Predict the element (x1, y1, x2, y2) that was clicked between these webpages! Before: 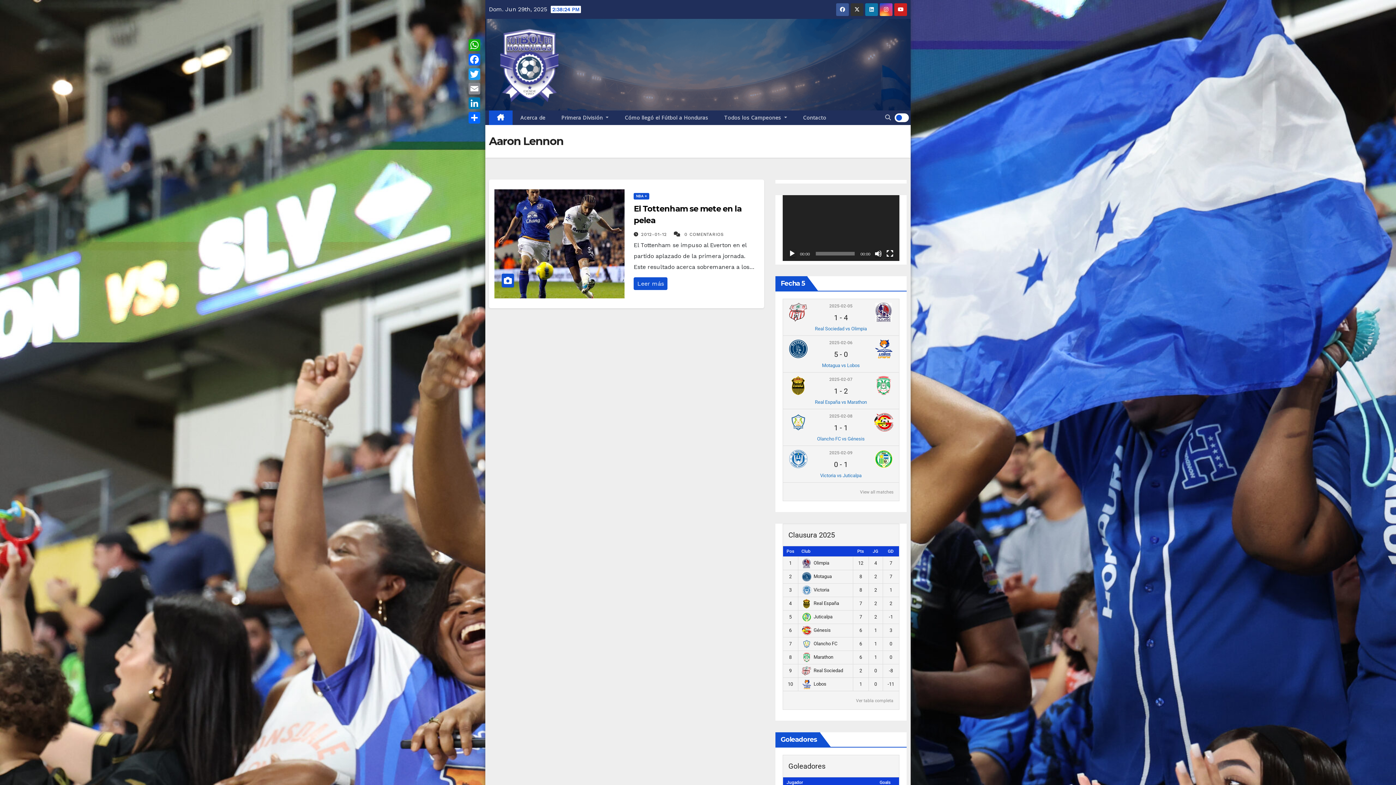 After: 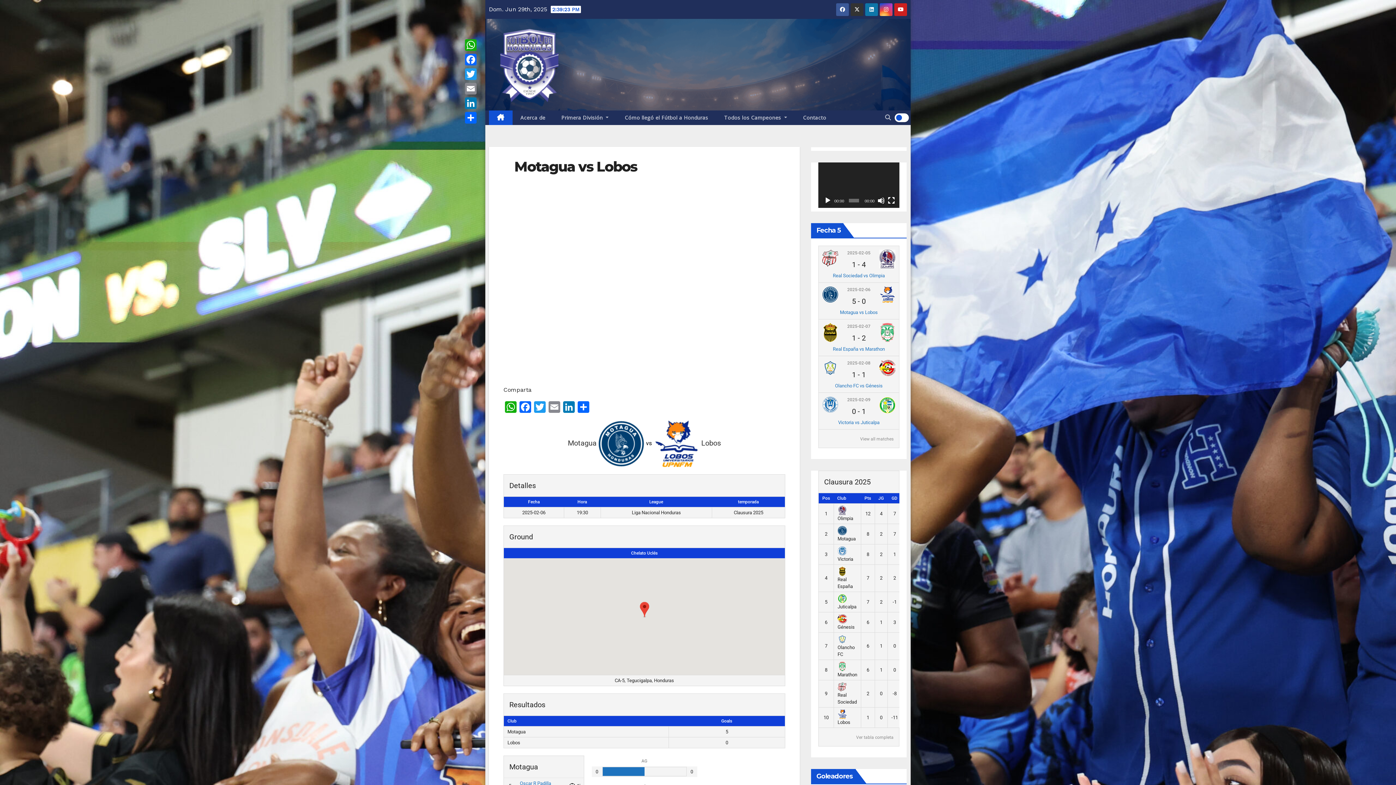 Action: bbox: (829, 340, 852, 345) label: 2025-02-06